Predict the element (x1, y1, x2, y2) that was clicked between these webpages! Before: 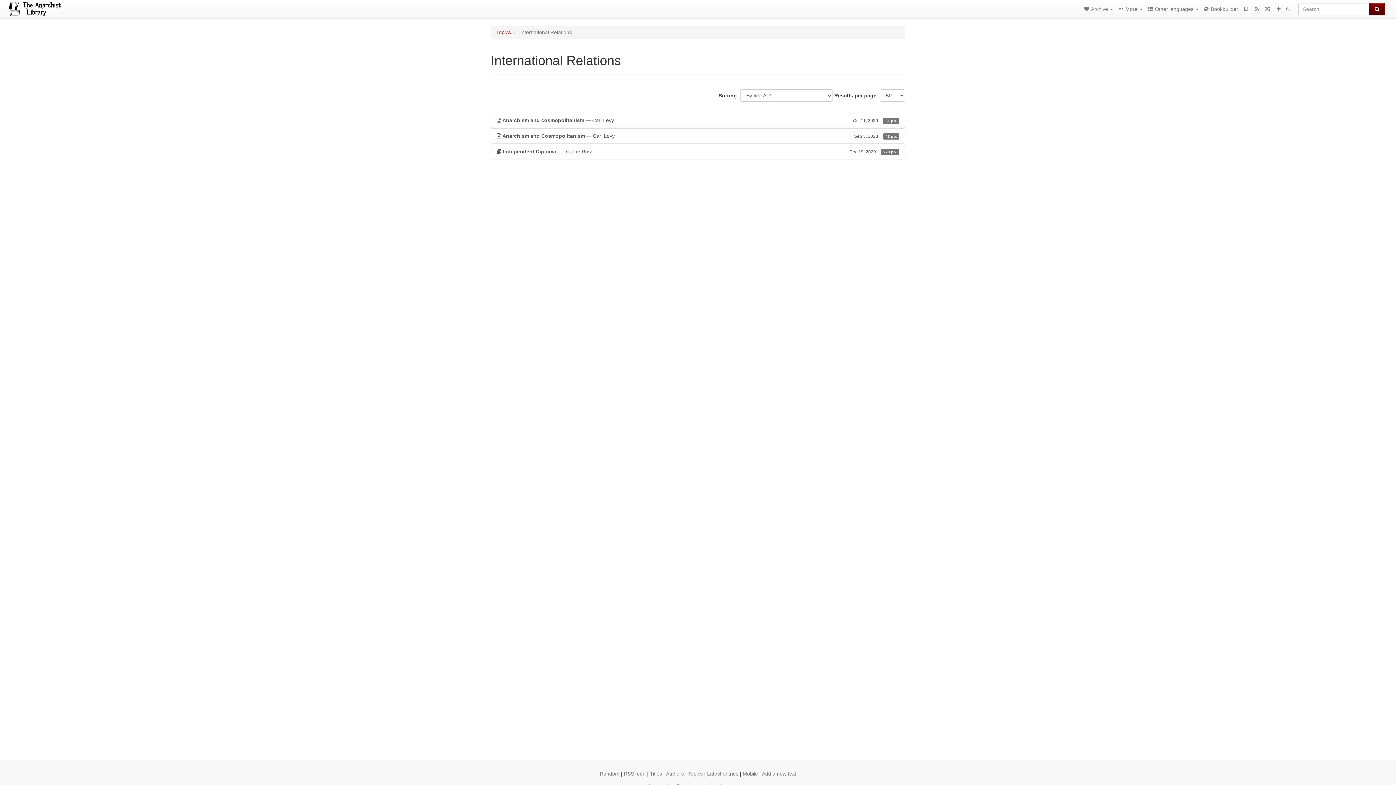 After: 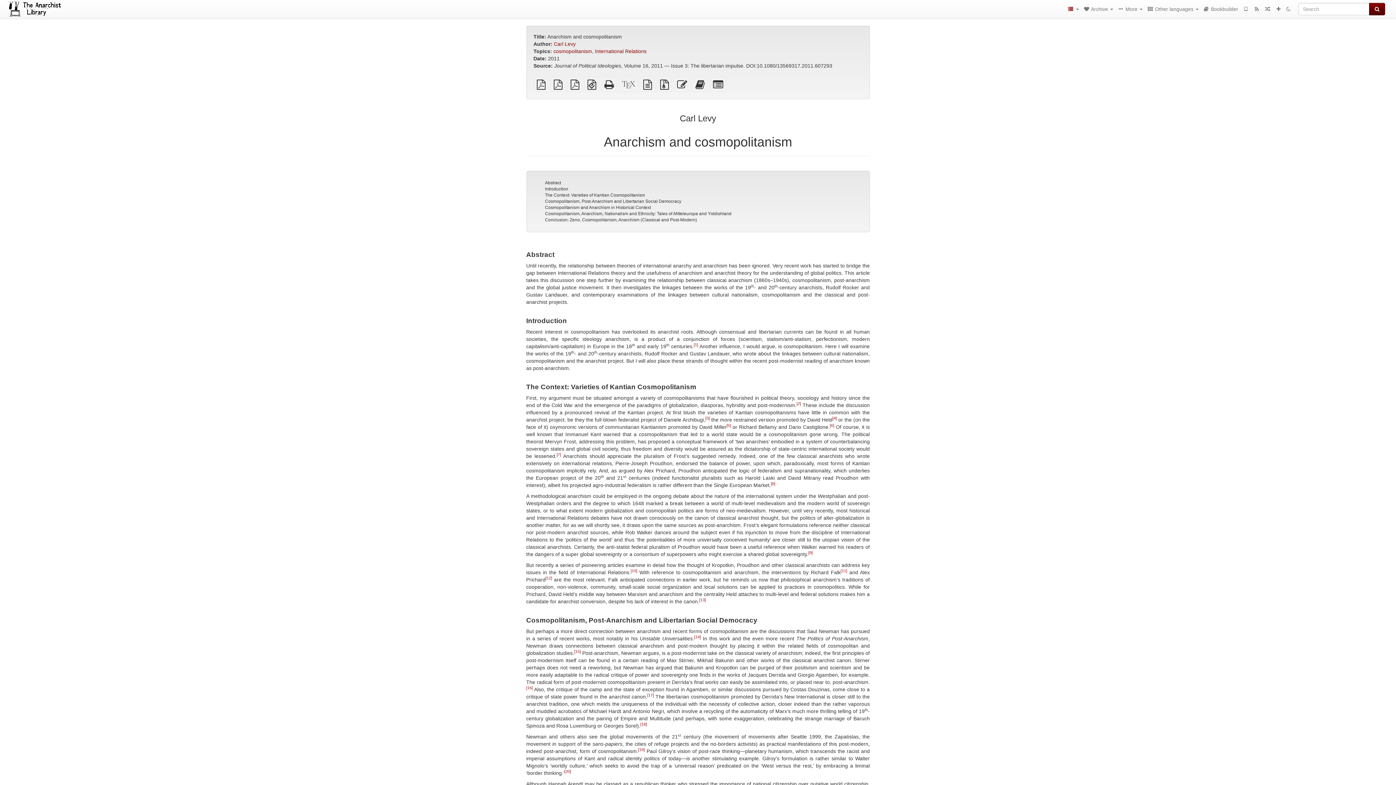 Action: bbox: (490, 112, 905, 128) label:  Anarchism and cosmopolitanism — Carl Levy
Oct 11, 2020 31 pp.